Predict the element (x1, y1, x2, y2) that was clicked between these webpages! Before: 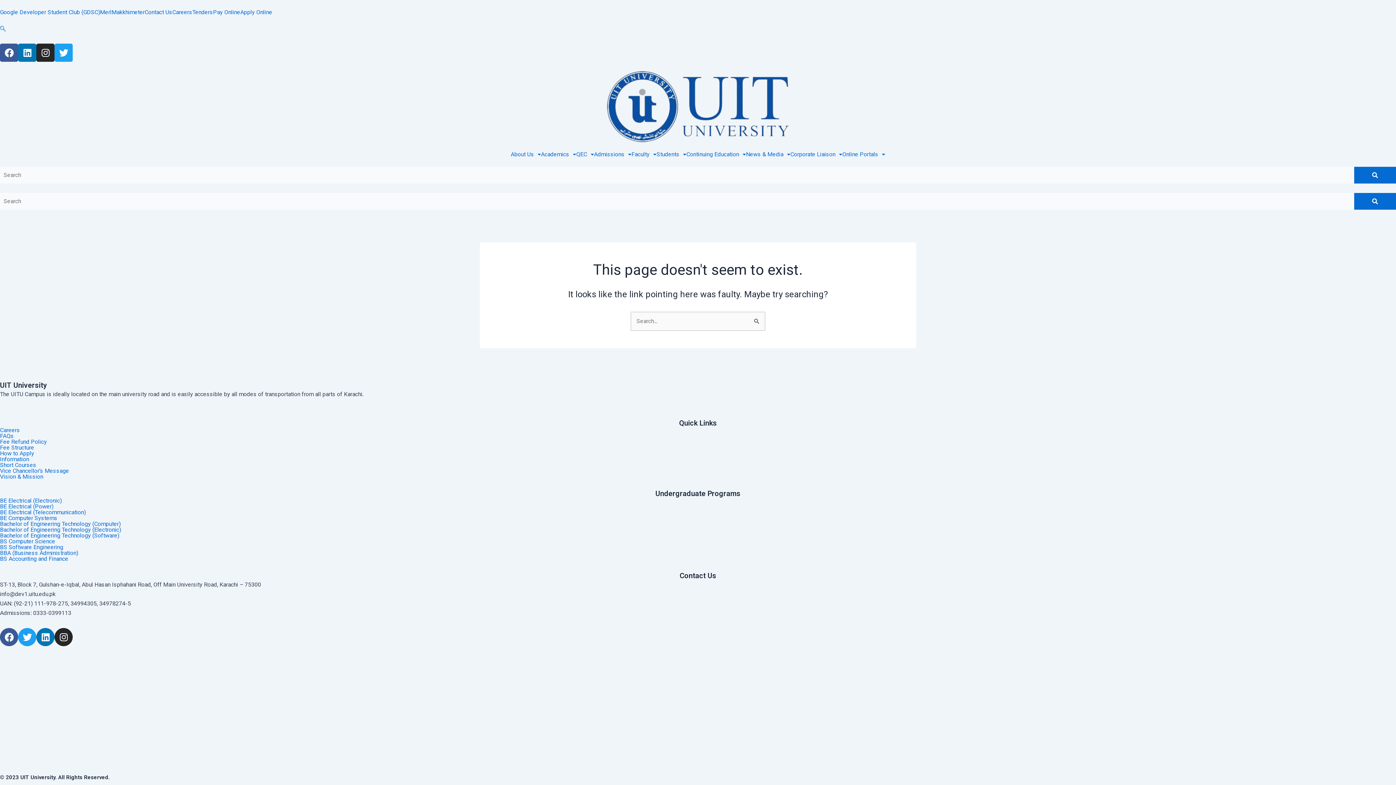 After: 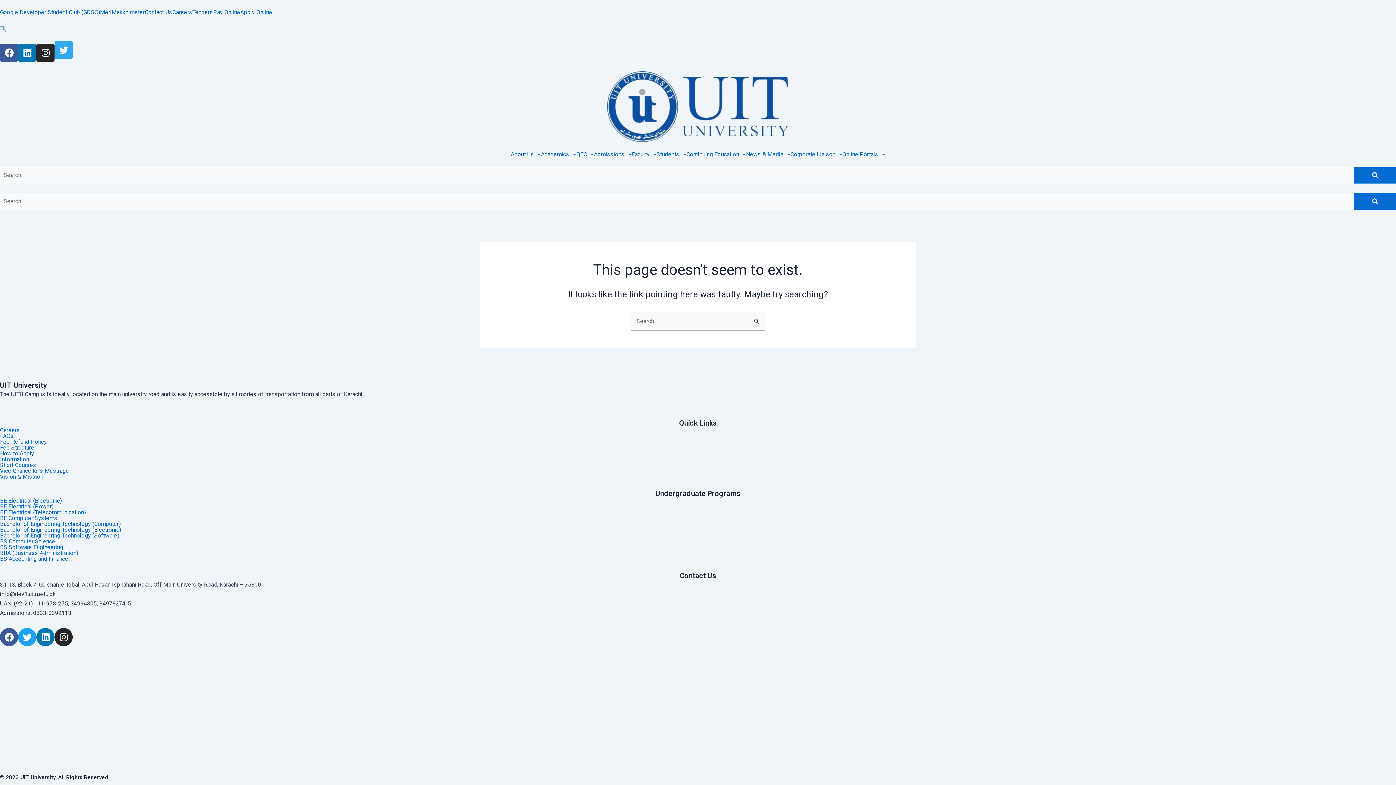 Action: label: Twitter bbox: (54, 43, 72, 61)